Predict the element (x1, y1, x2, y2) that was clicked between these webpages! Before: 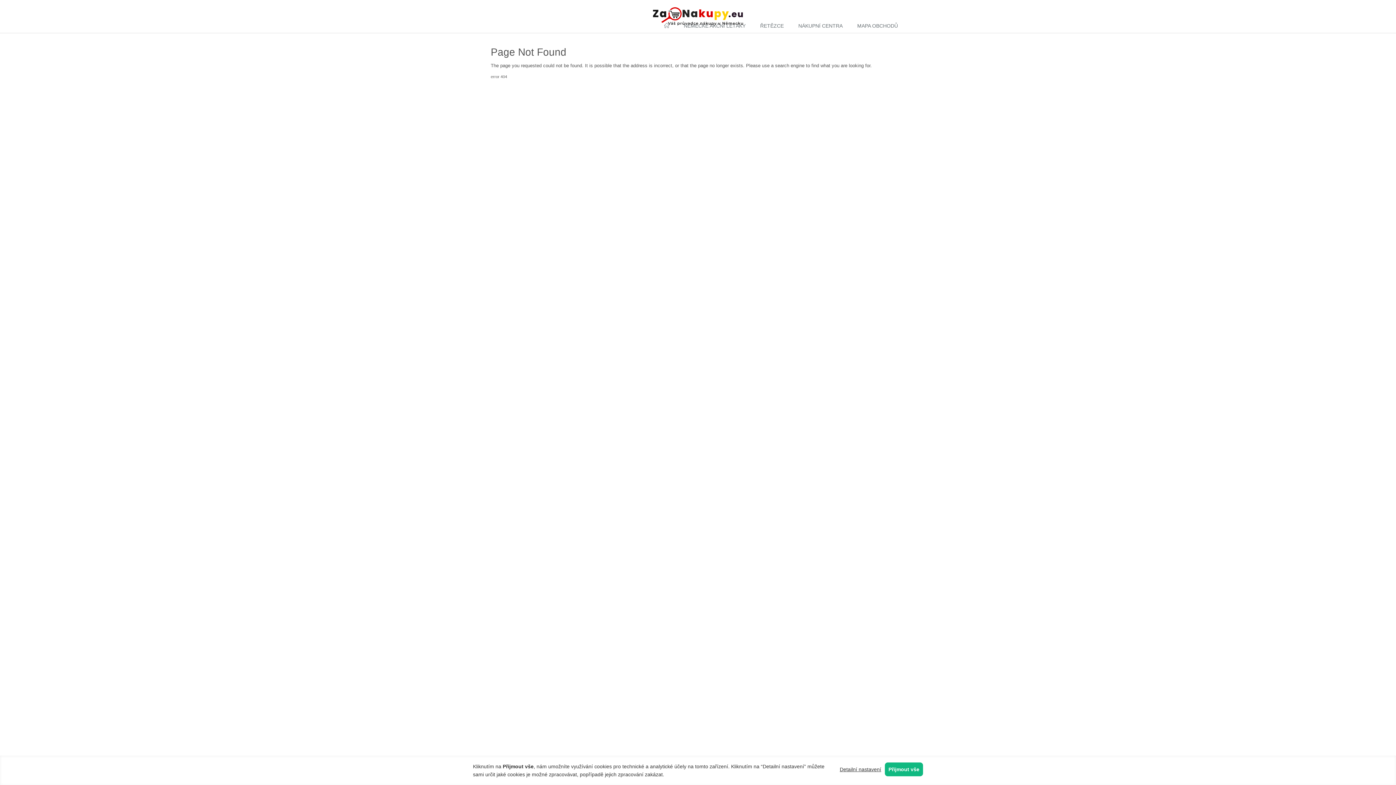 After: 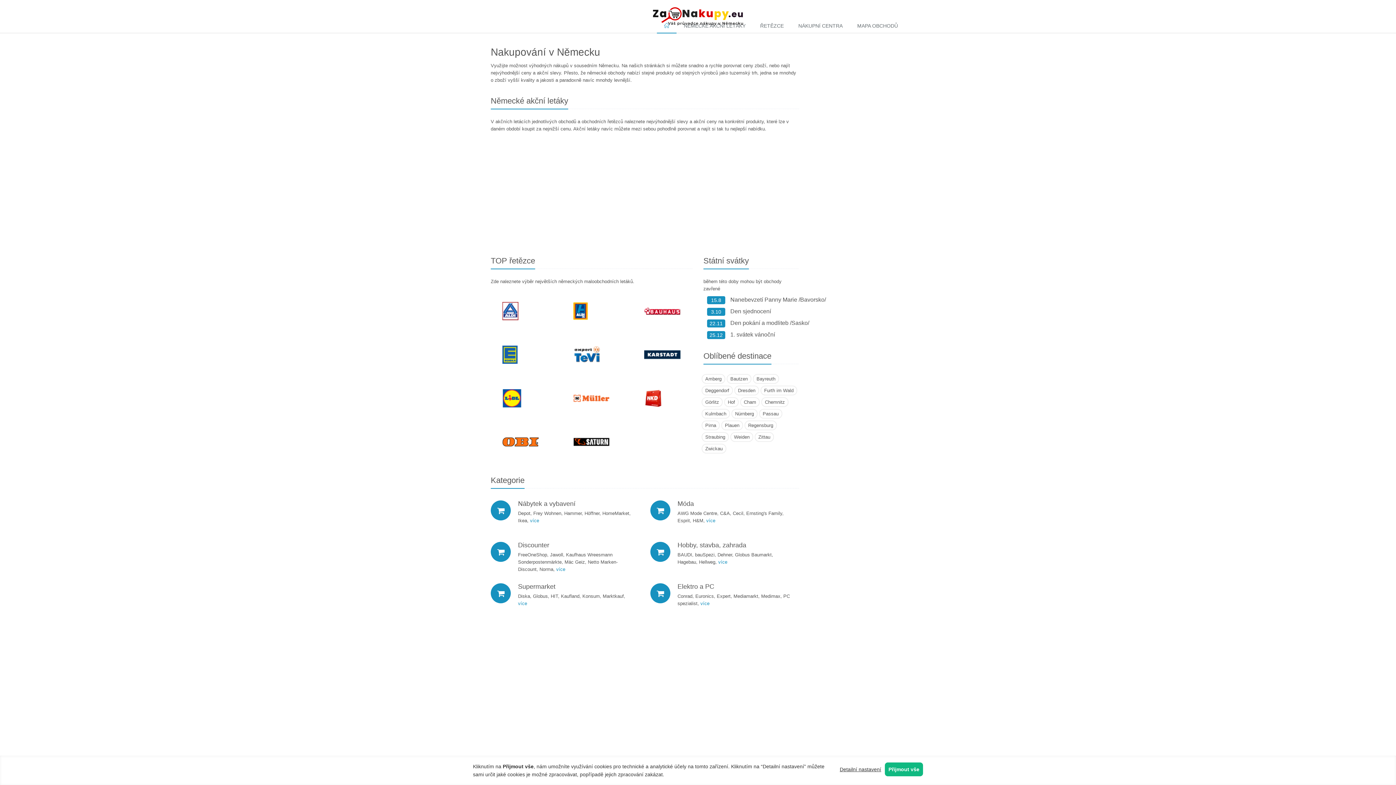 Action: bbox: (657, 18, 676, 33)